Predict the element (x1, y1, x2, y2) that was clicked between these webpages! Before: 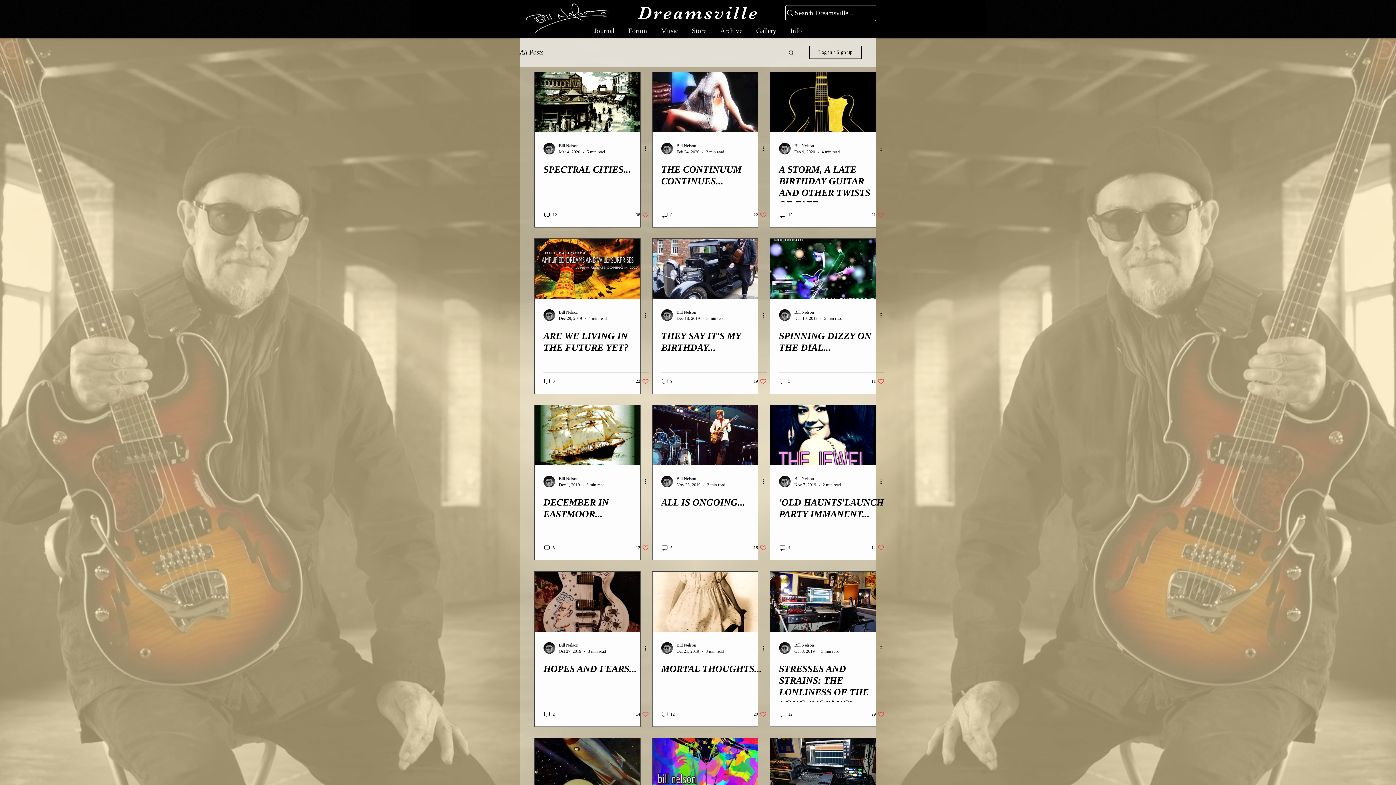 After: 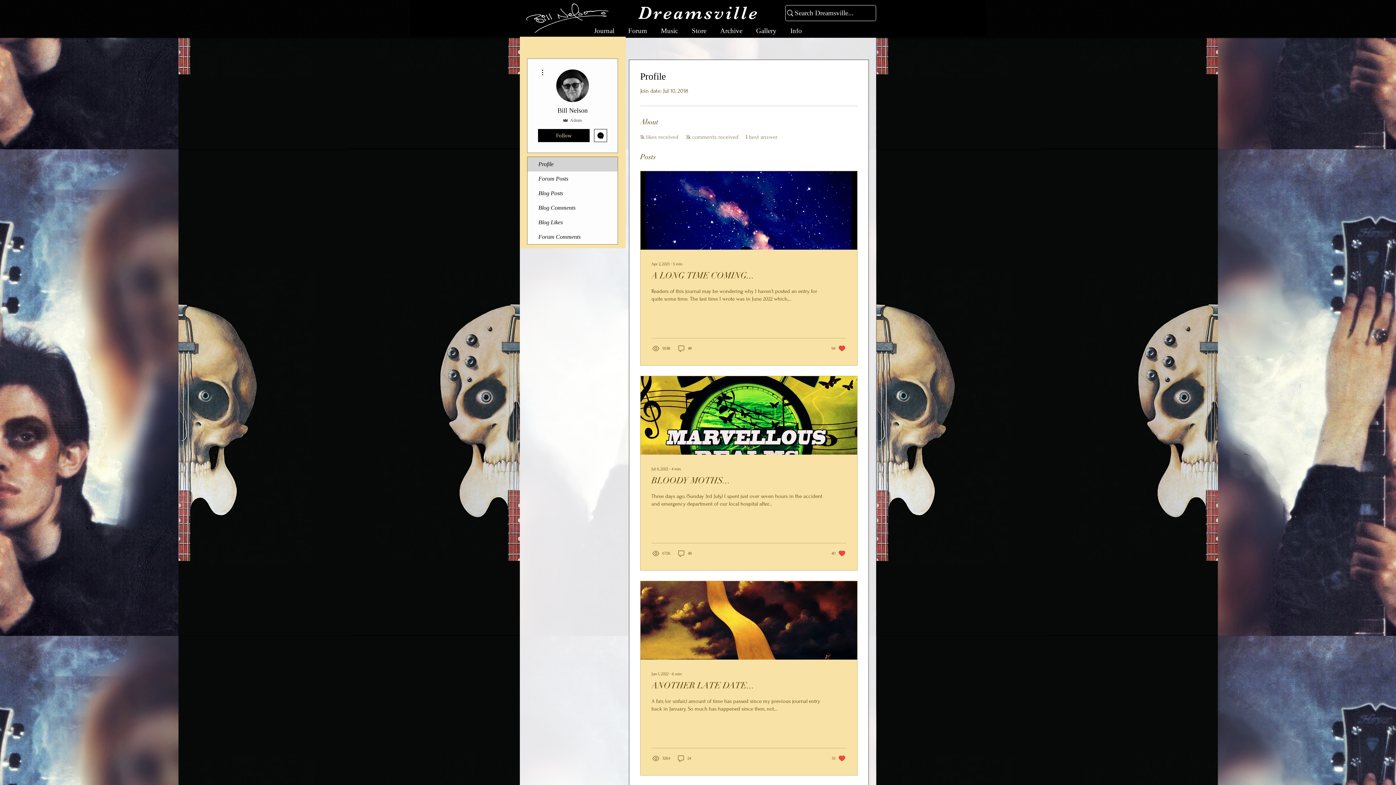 Action: bbox: (558, 475, 604, 482) label: Bill Nelson